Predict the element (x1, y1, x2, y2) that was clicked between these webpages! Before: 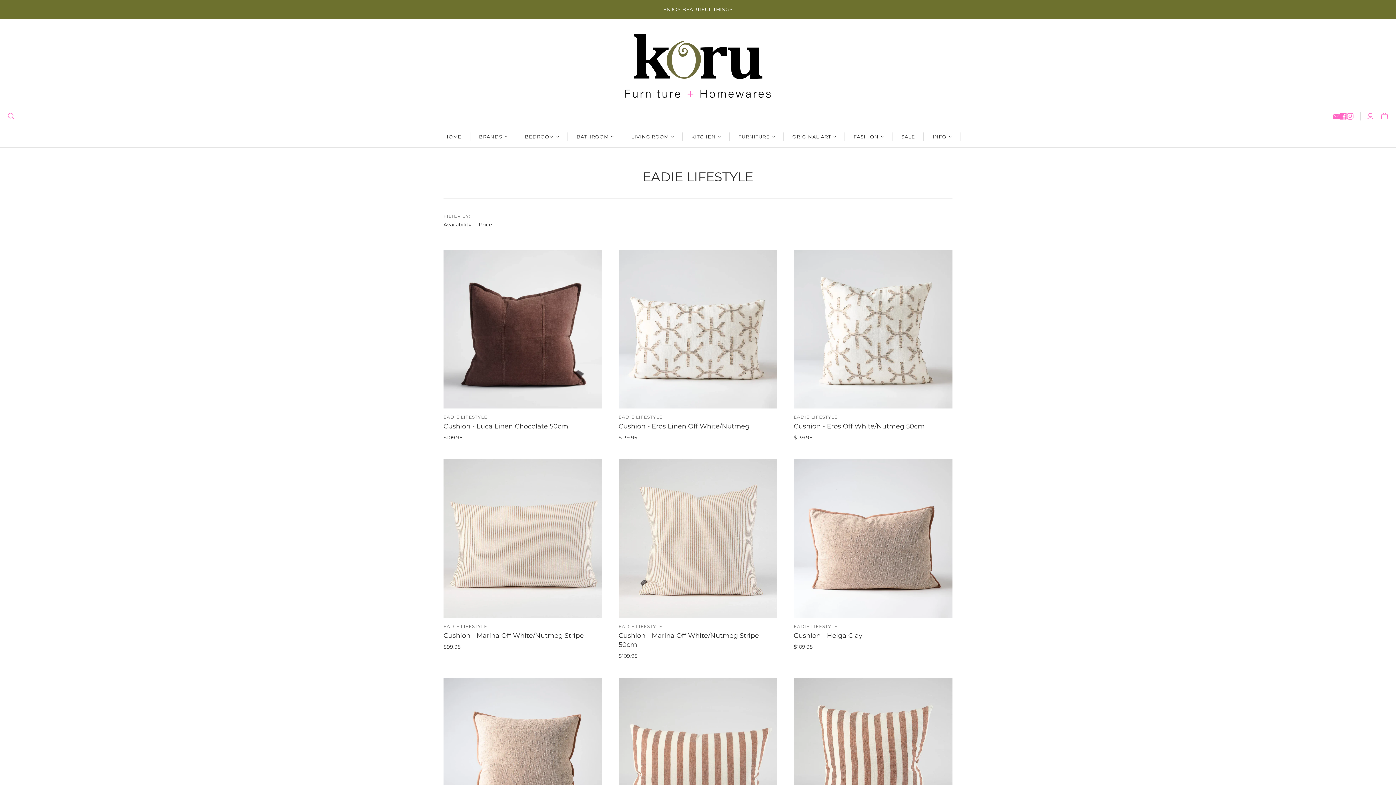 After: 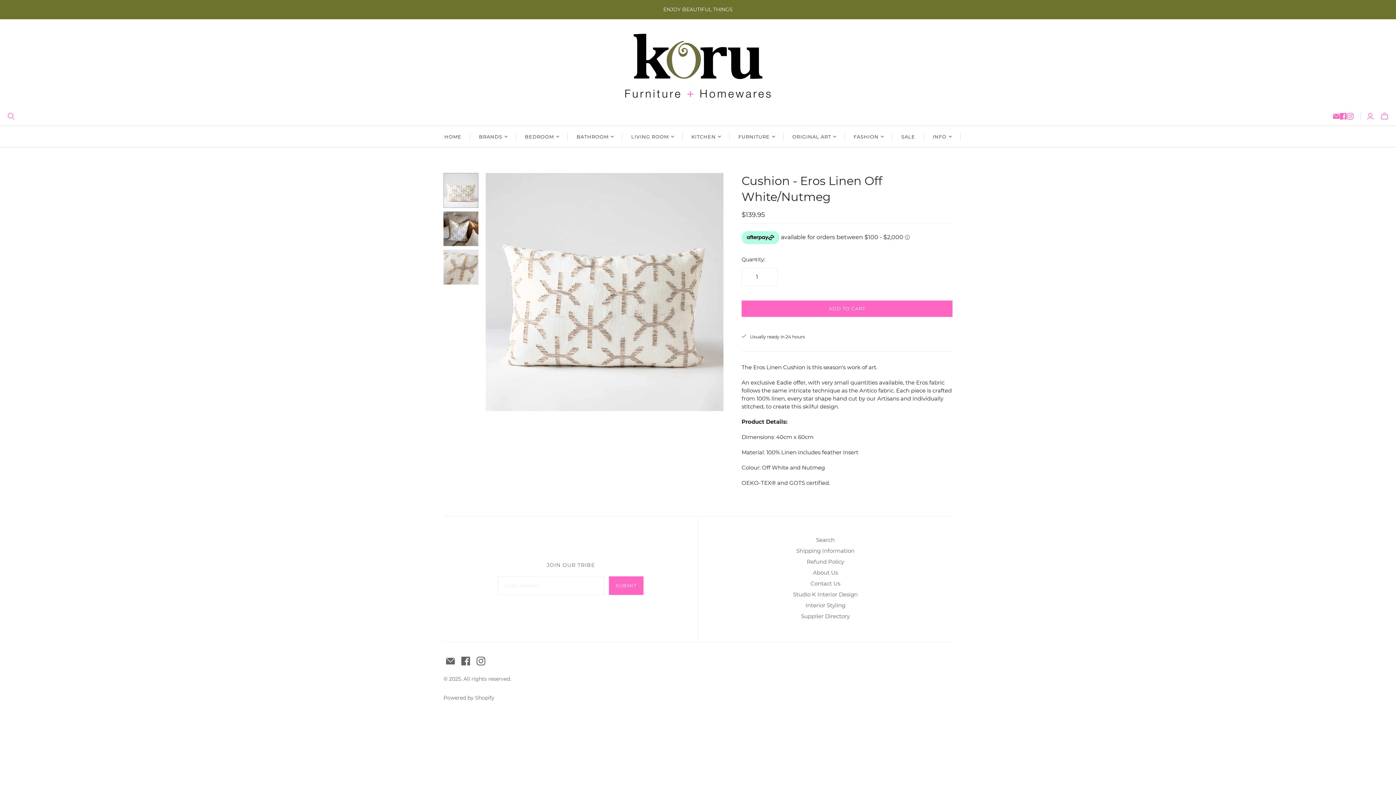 Action: label: Cushion - Eros Linen Off White/Nutmeg bbox: (618, 249, 777, 408)